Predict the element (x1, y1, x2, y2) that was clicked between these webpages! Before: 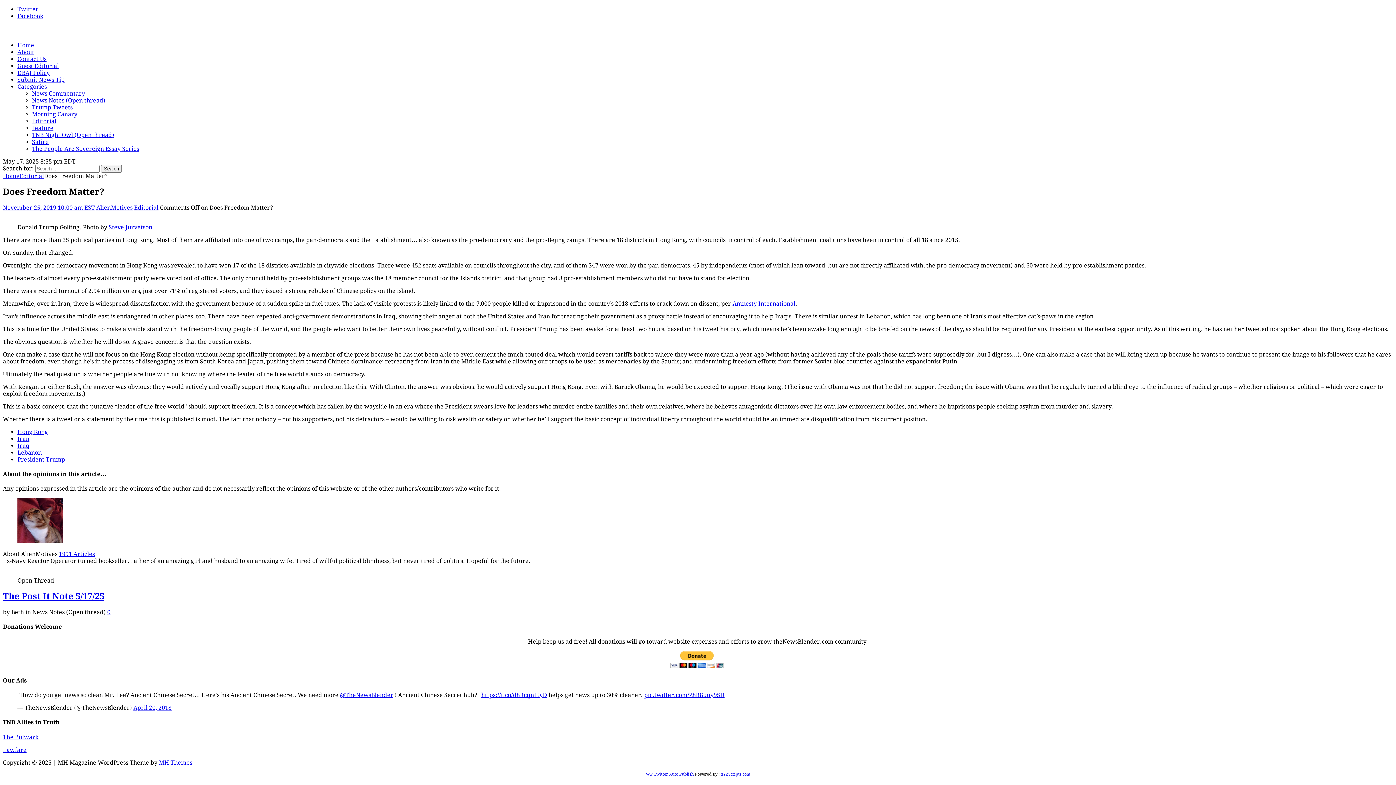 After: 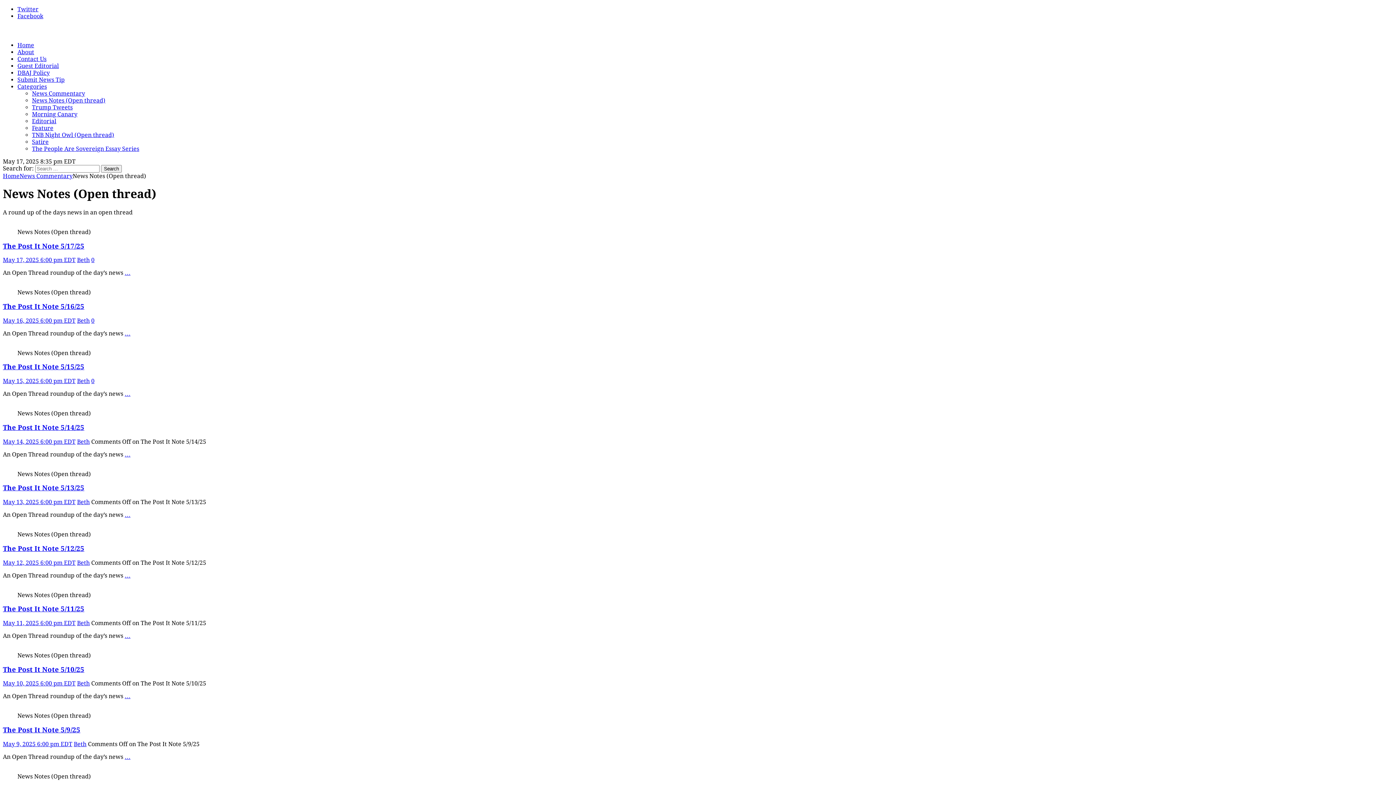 Action: bbox: (32, 97, 105, 104) label: News Notes (Open thread)